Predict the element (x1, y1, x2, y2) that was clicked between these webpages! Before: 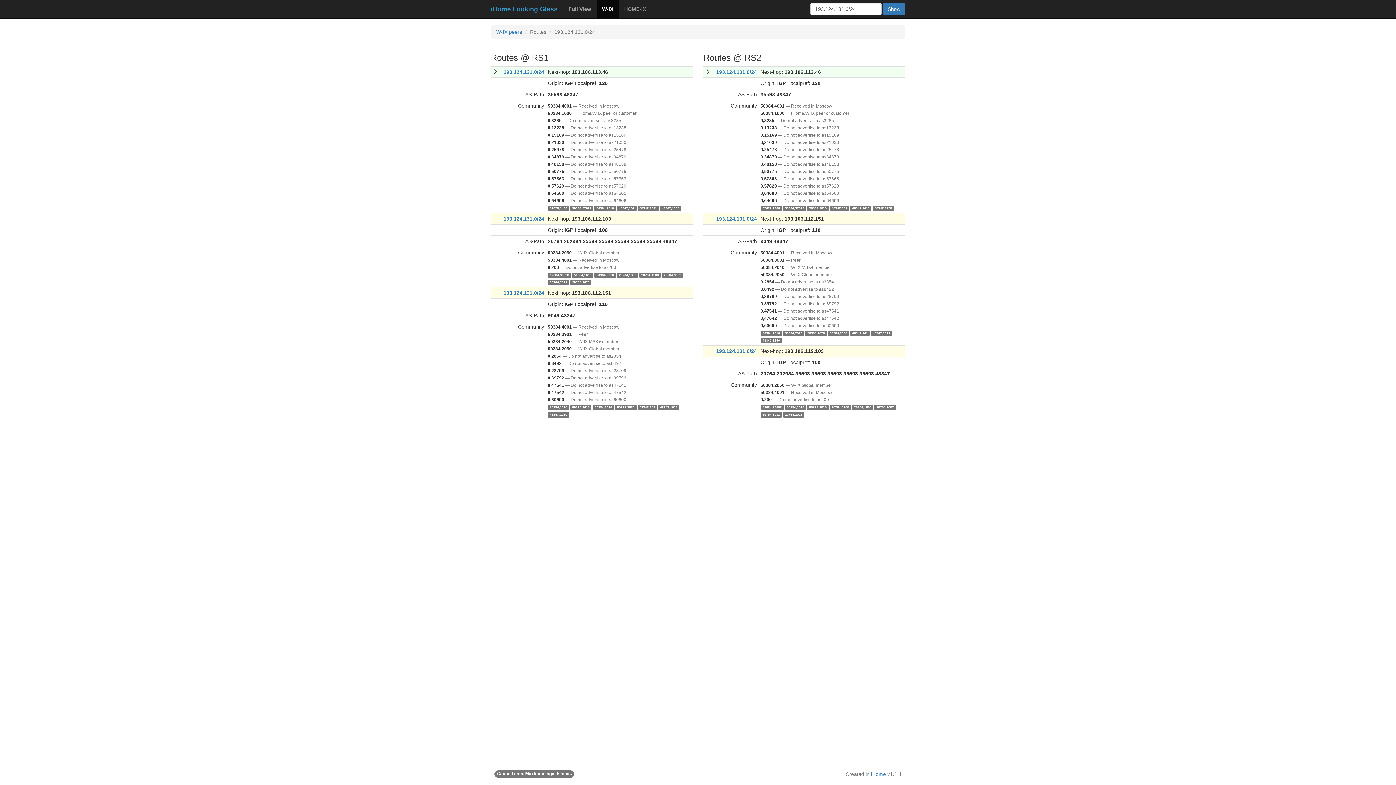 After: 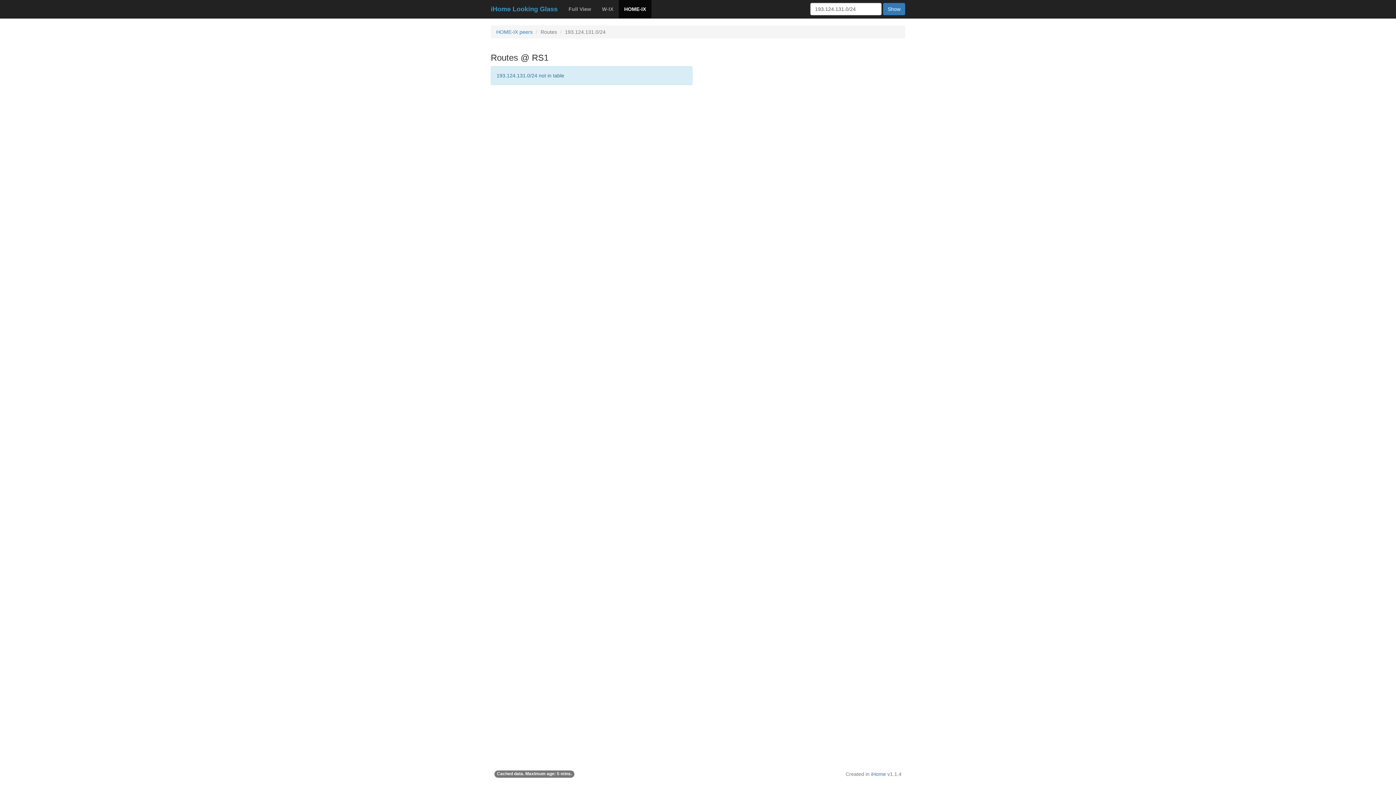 Action: bbox: (618, 0, 651, 18) label: HOME-IX